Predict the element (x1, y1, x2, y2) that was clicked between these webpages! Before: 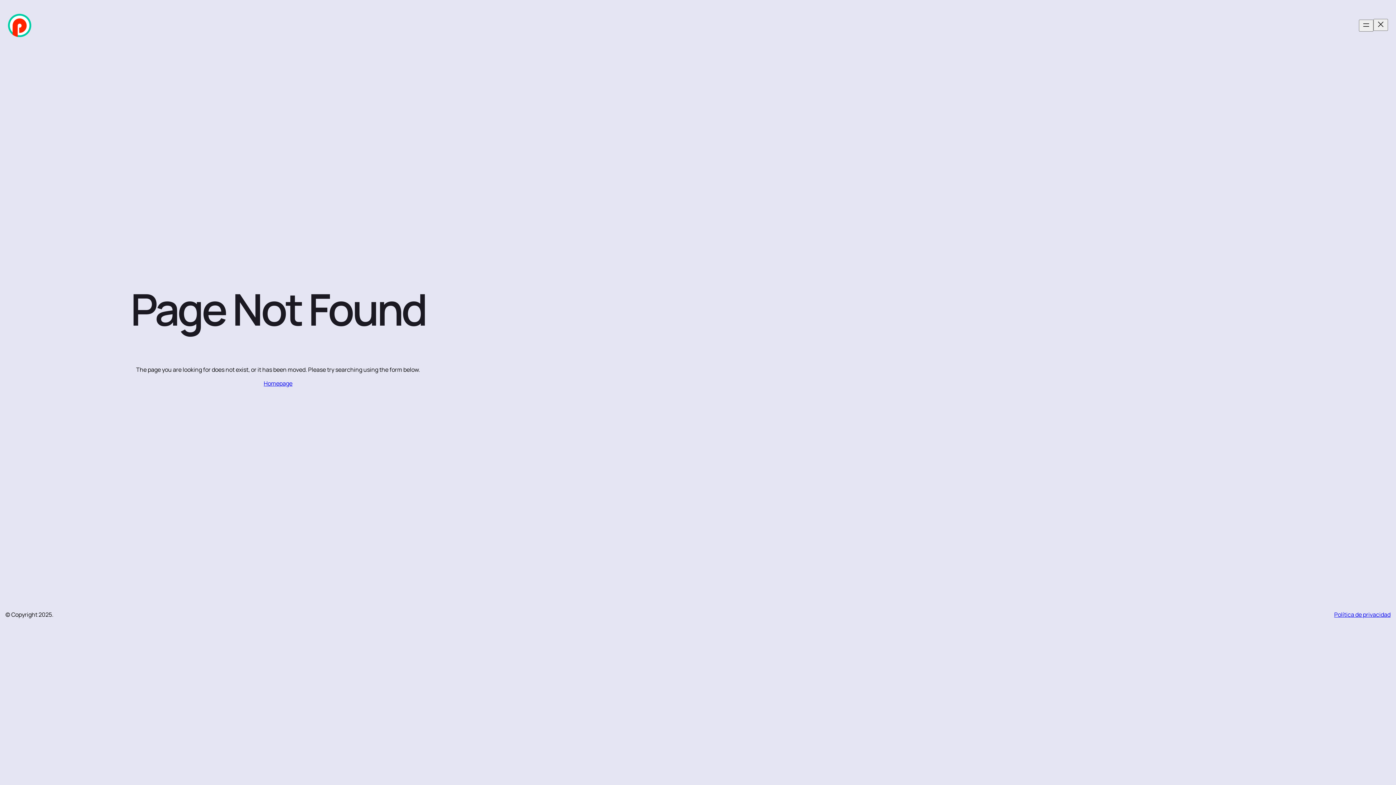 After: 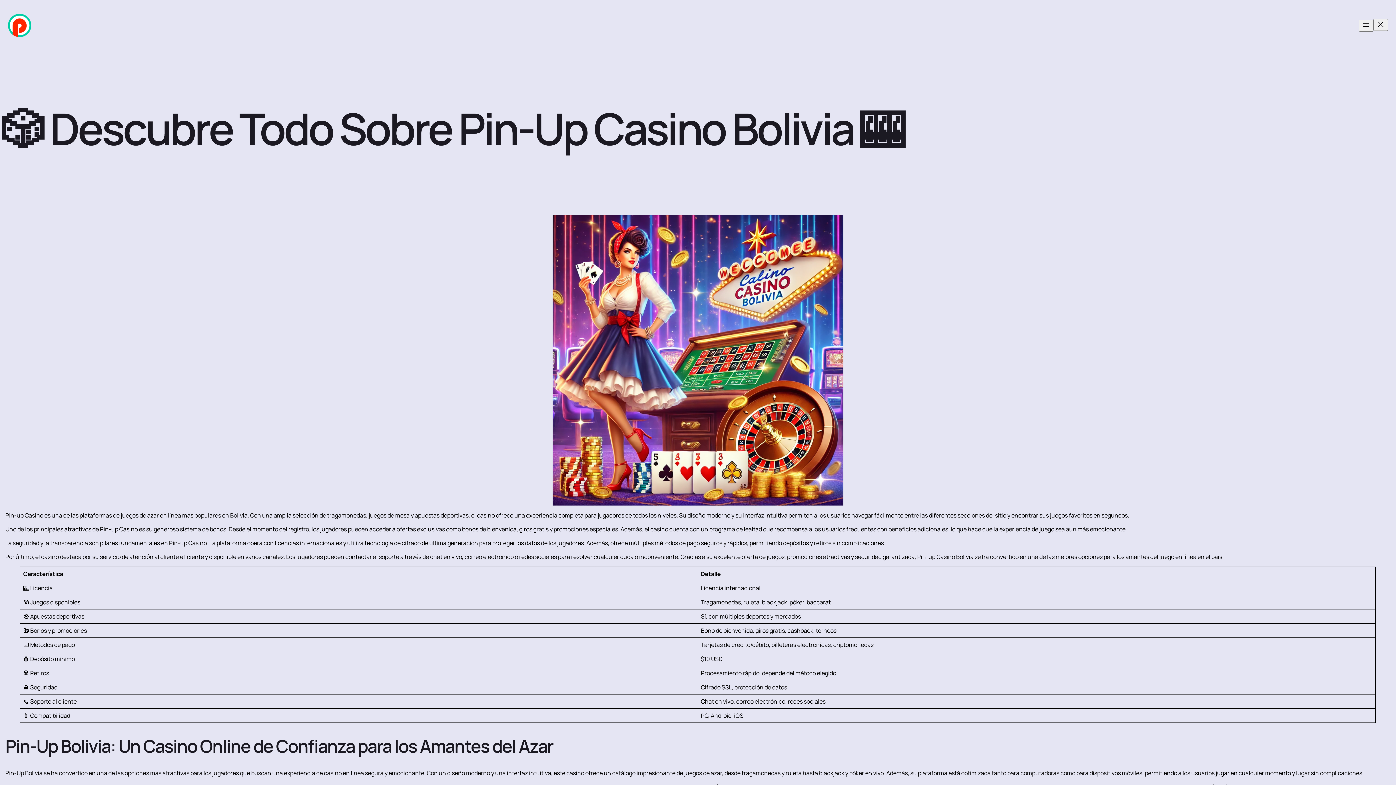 Action: bbox: (8, 13, 31, 37)